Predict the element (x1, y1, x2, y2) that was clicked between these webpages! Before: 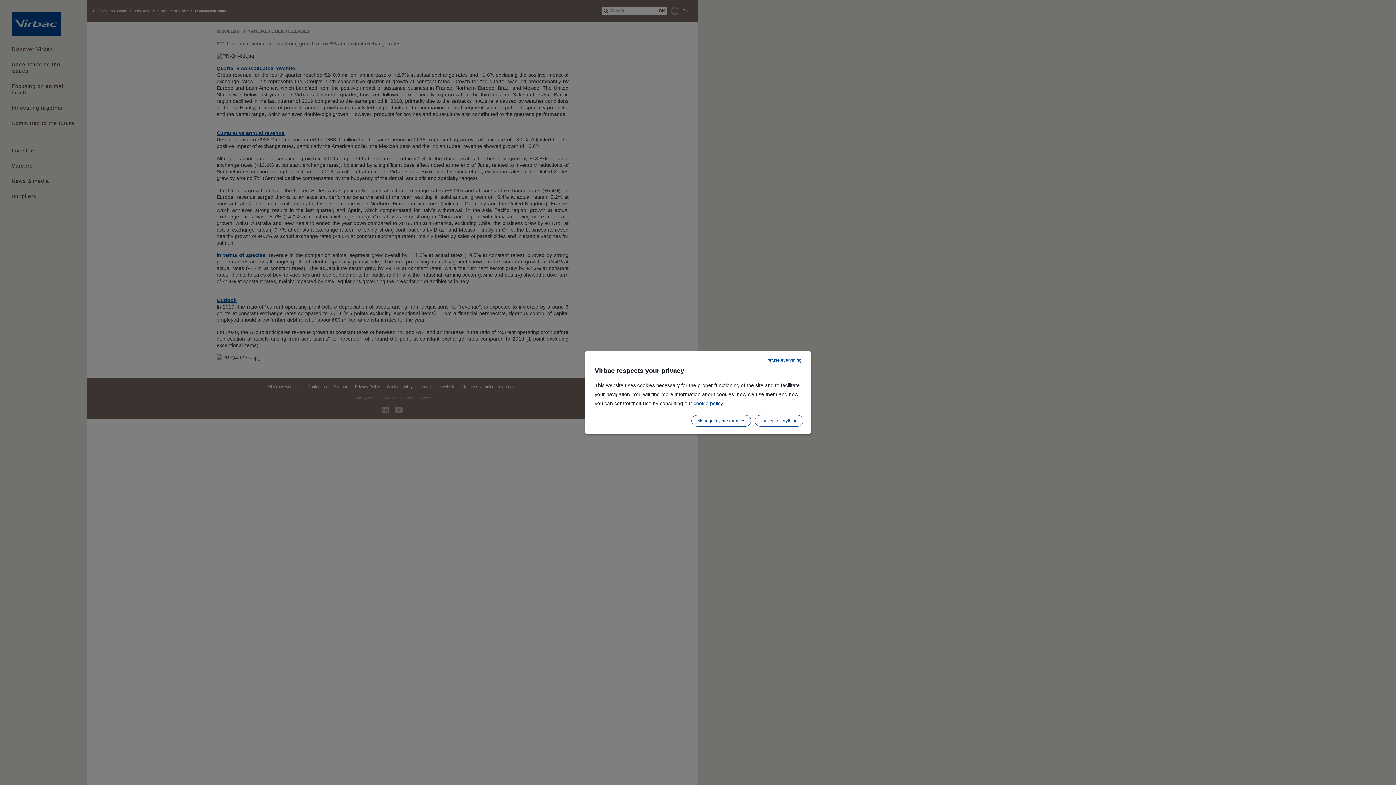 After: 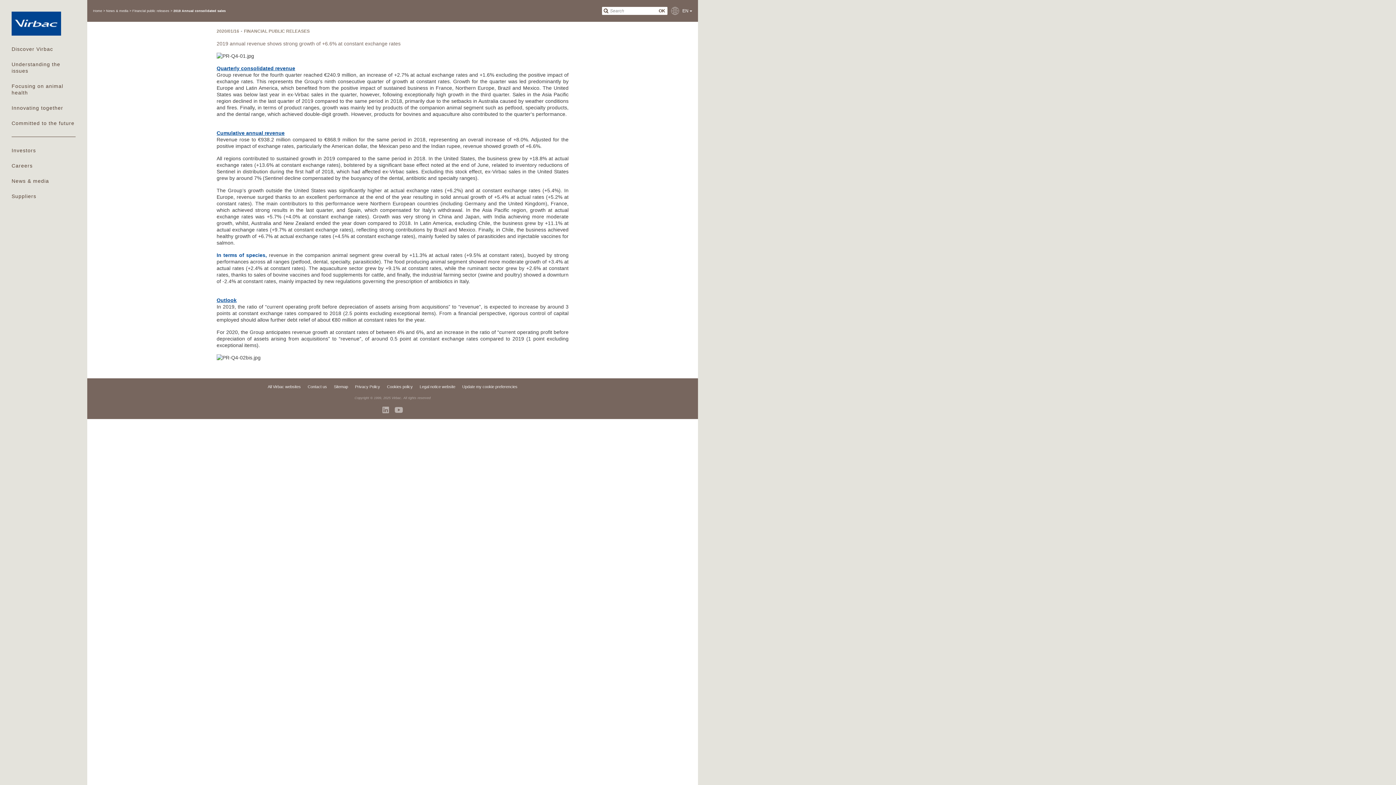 Action: label: I accept everything bbox: (754, 415, 803, 426)